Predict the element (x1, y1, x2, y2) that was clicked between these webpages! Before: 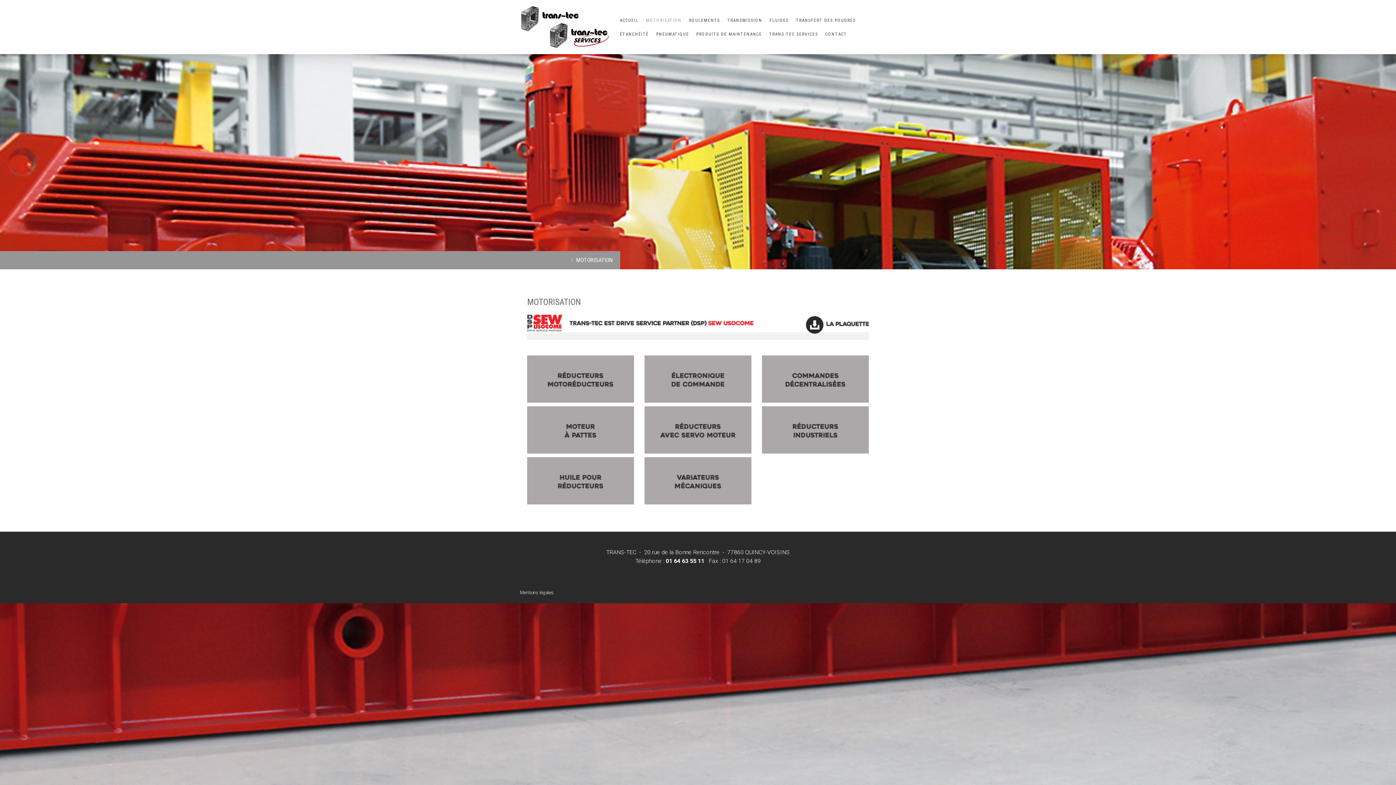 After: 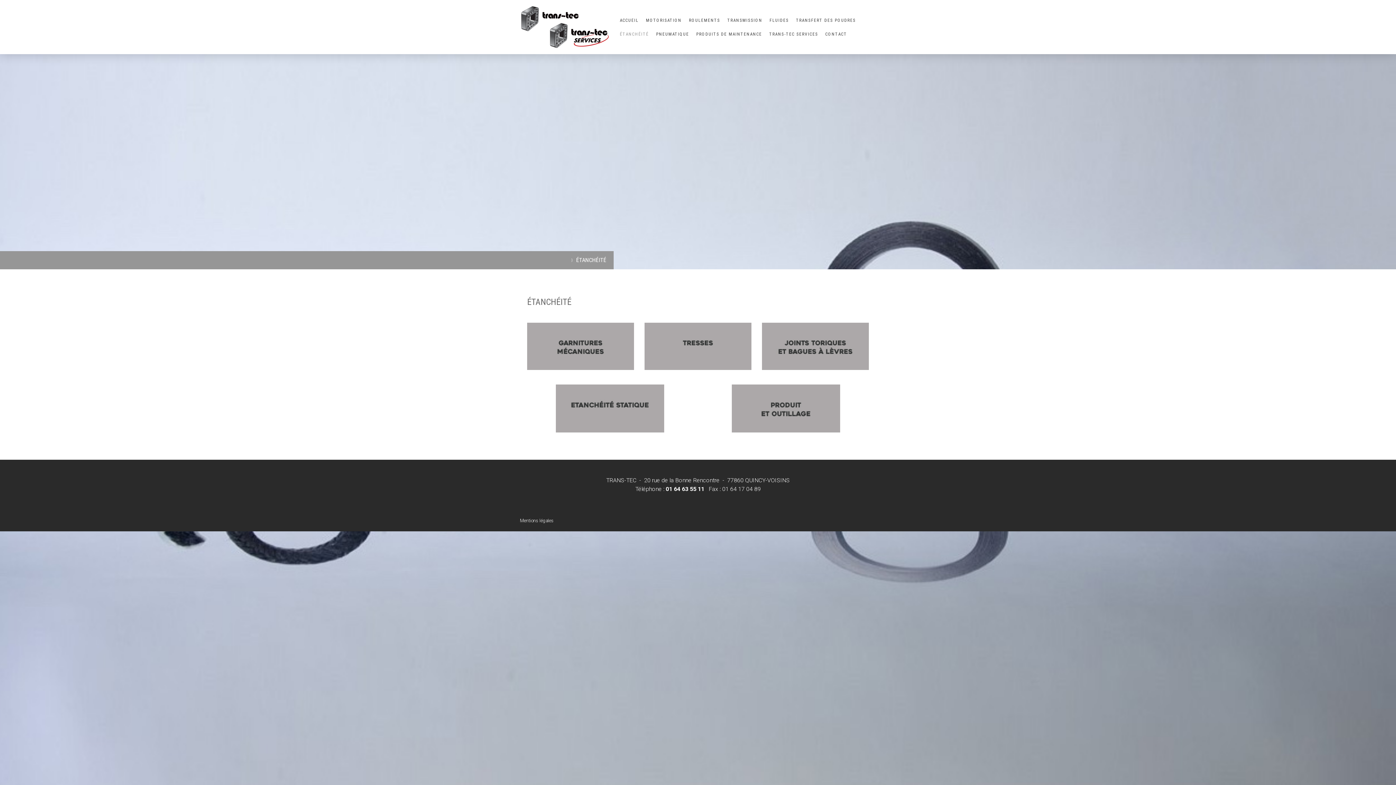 Action: bbox: (616, 27, 652, 40) label: ÉTANCHÉITÉ